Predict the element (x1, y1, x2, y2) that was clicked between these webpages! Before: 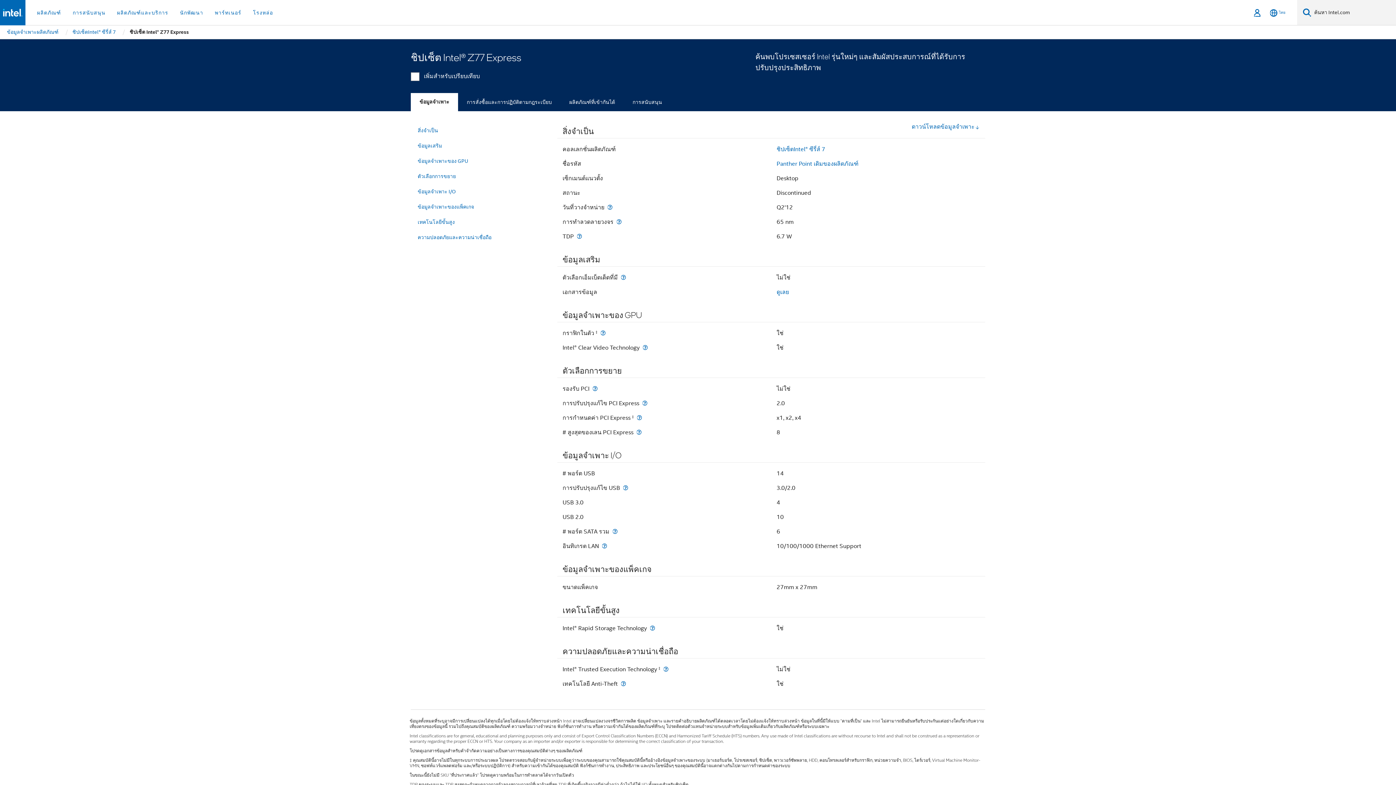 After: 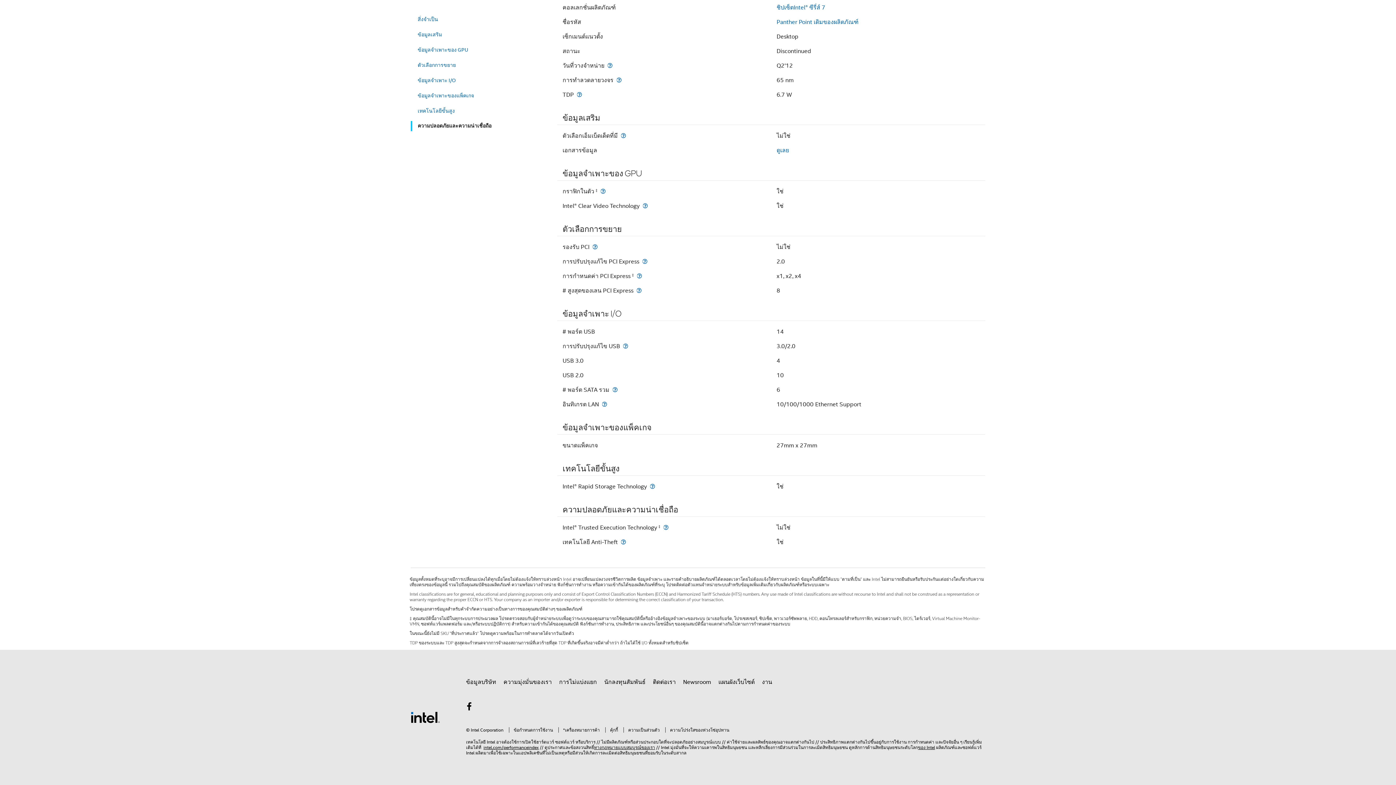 Action: bbox: (417, 231, 543, 243) label: ความปลอดภัยและความน่าเชื่อถือ